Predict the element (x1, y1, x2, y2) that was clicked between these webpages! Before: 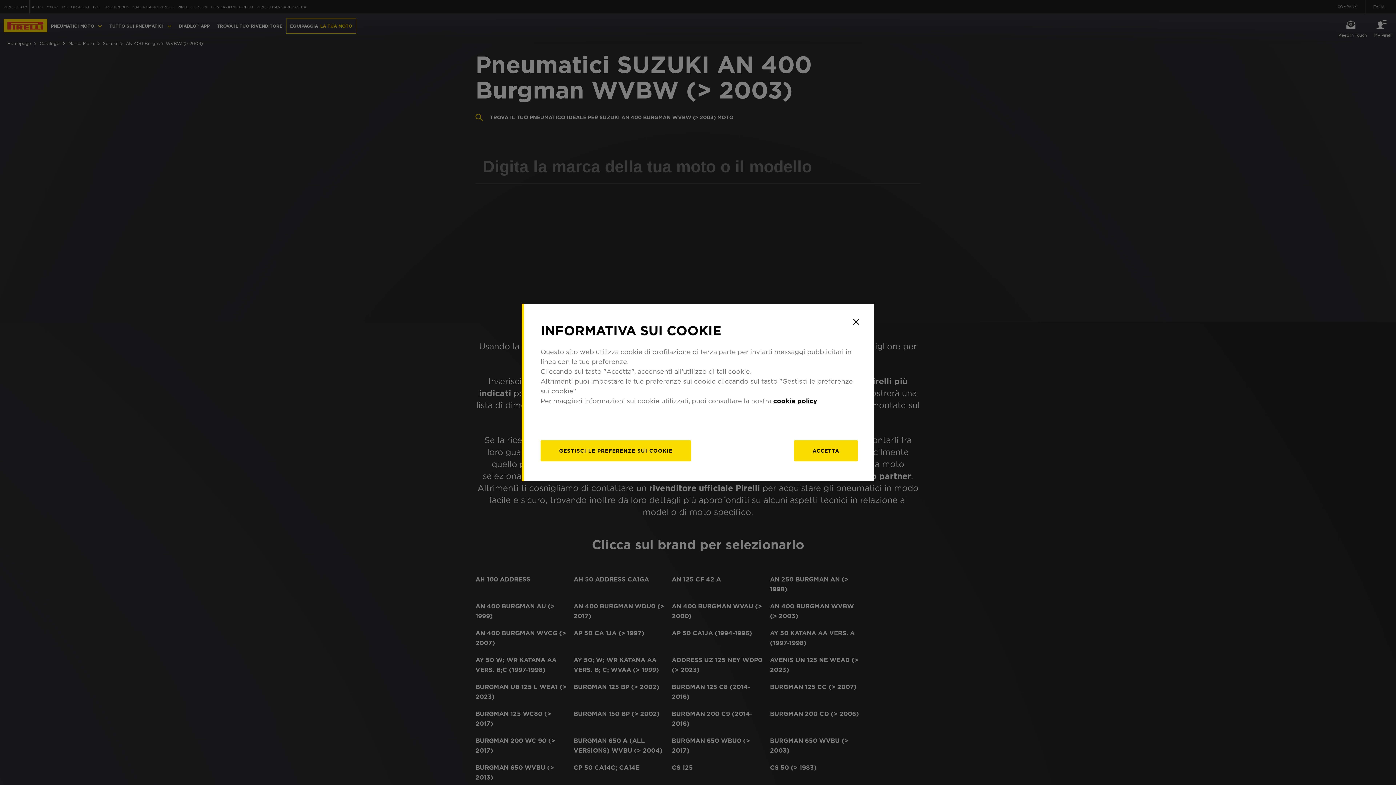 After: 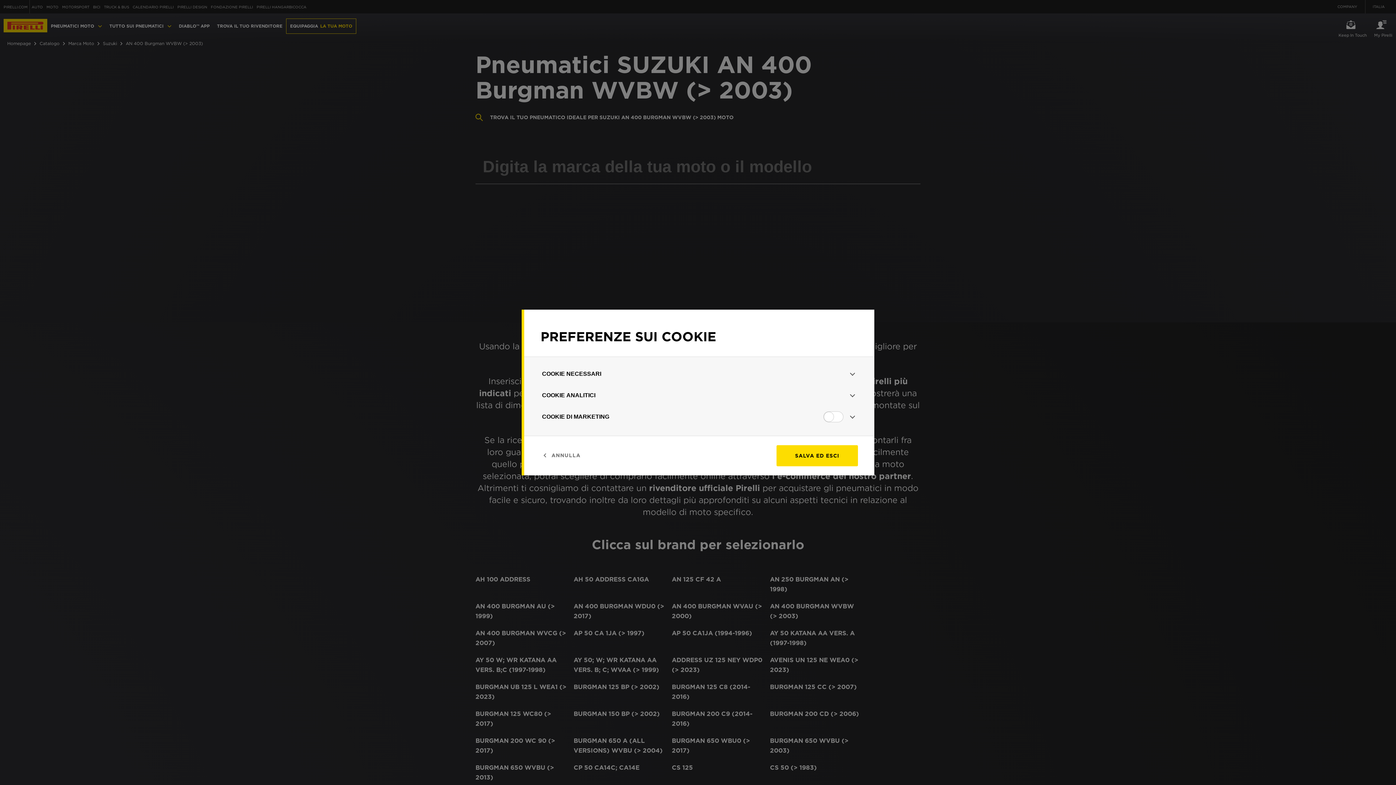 Action: label: gestisci bbox: (540, 440, 691, 461)